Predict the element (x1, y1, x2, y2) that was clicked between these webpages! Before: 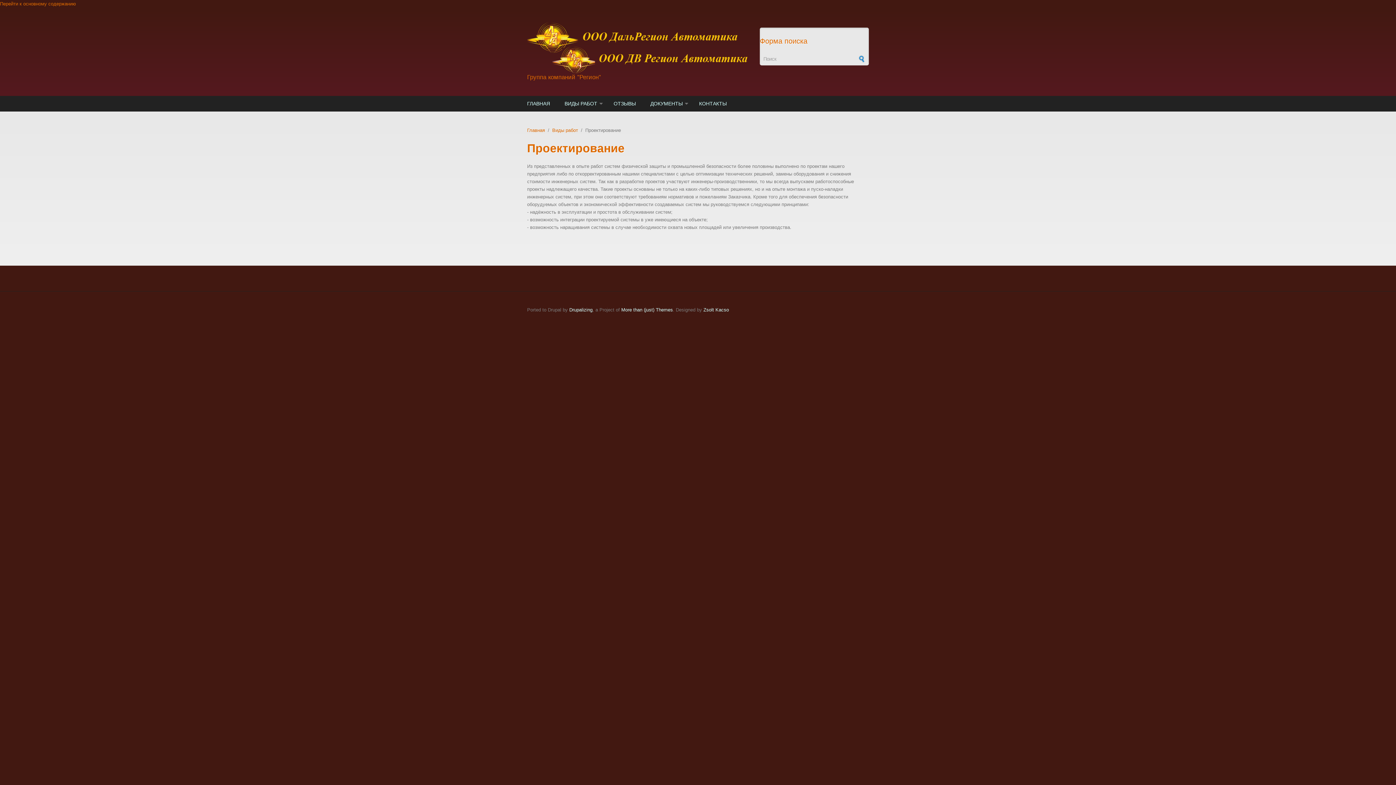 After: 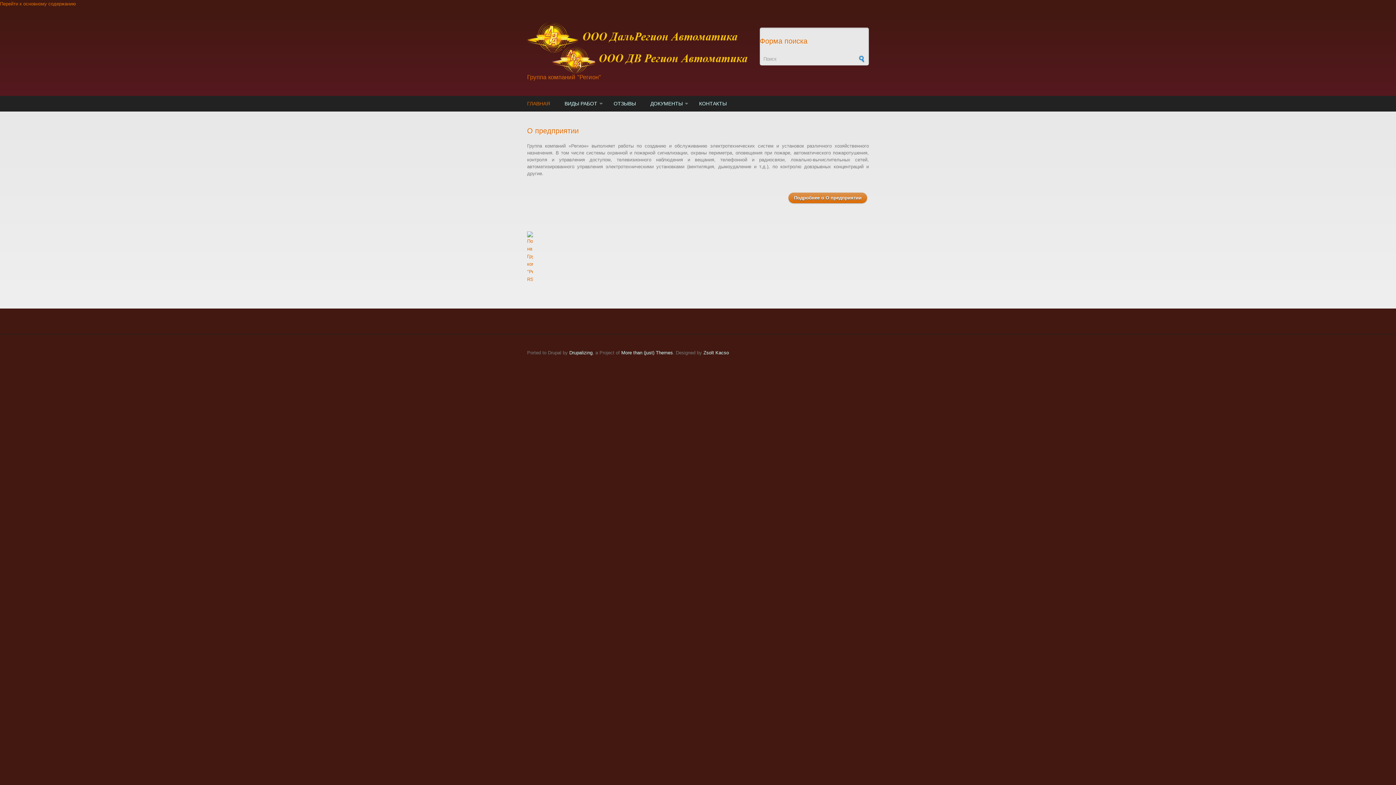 Action: bbox: (527, 96, 552, 111) label: ГЛАВНАЯ